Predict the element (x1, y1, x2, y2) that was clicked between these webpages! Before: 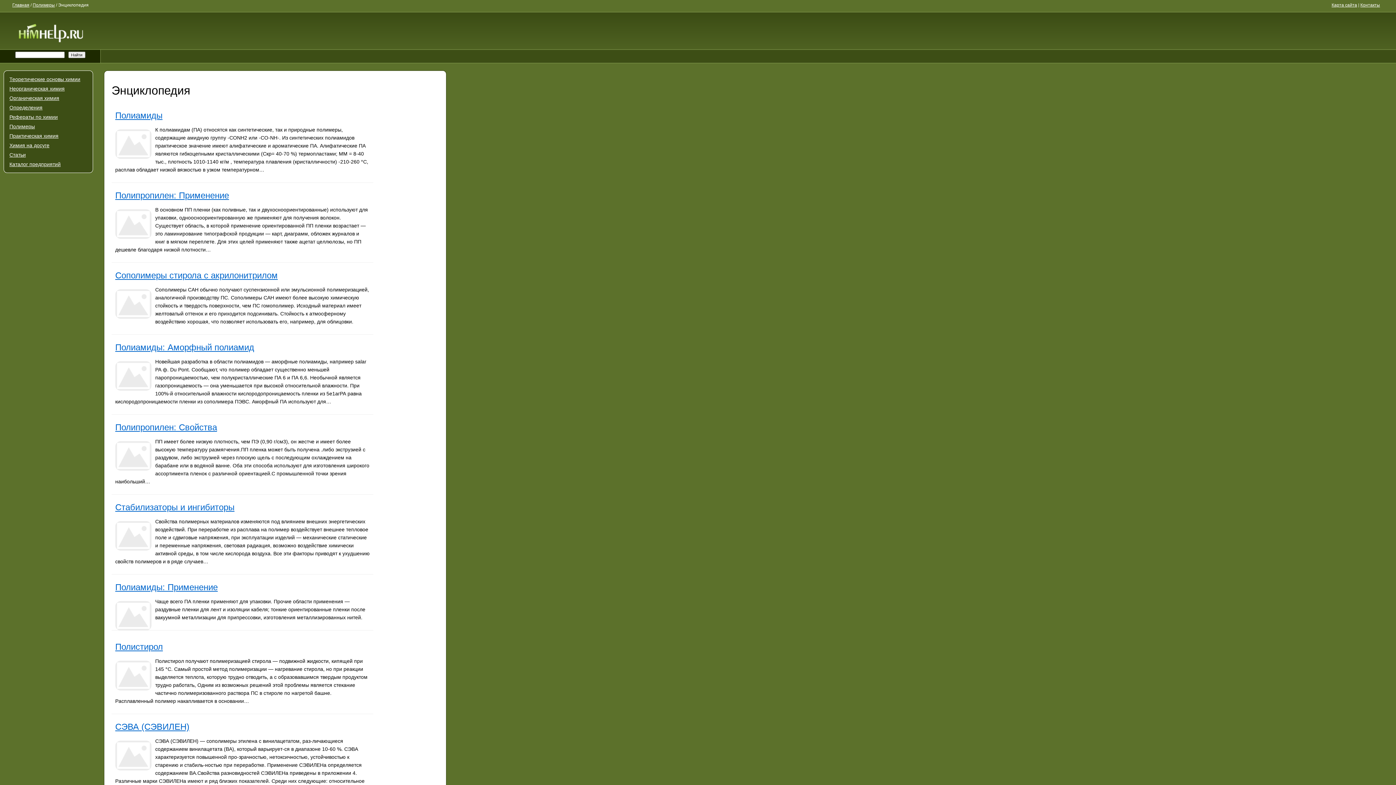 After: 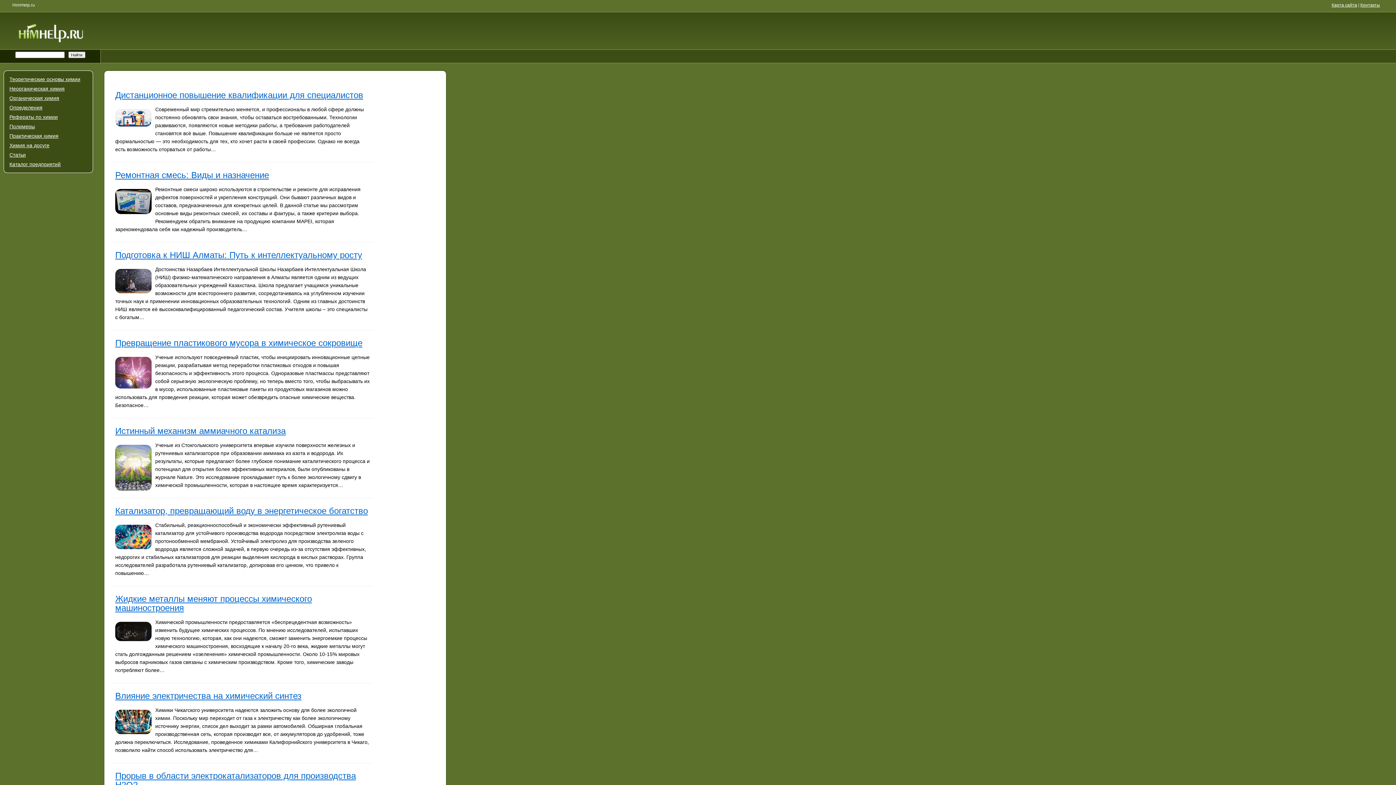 Action: bbox: (0, 37, 100, 43)